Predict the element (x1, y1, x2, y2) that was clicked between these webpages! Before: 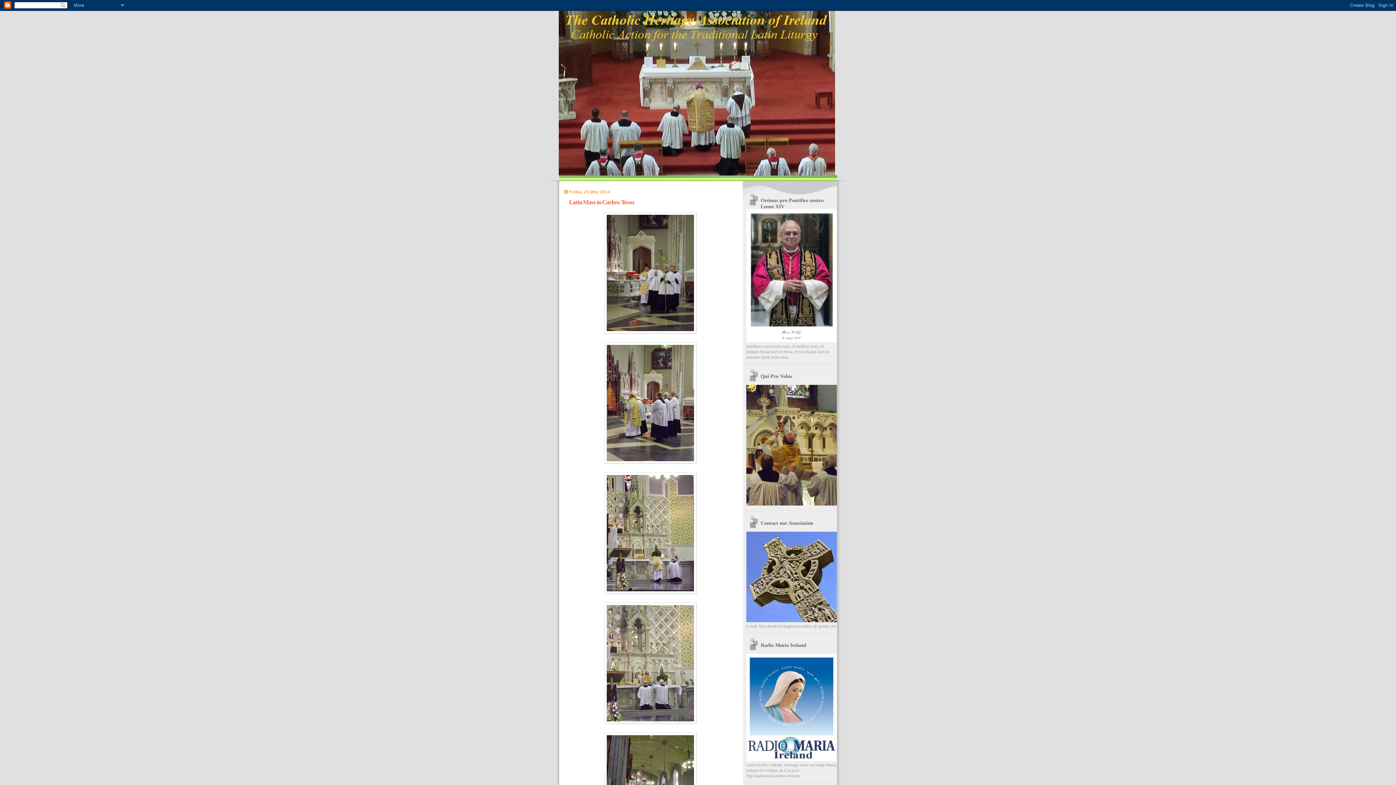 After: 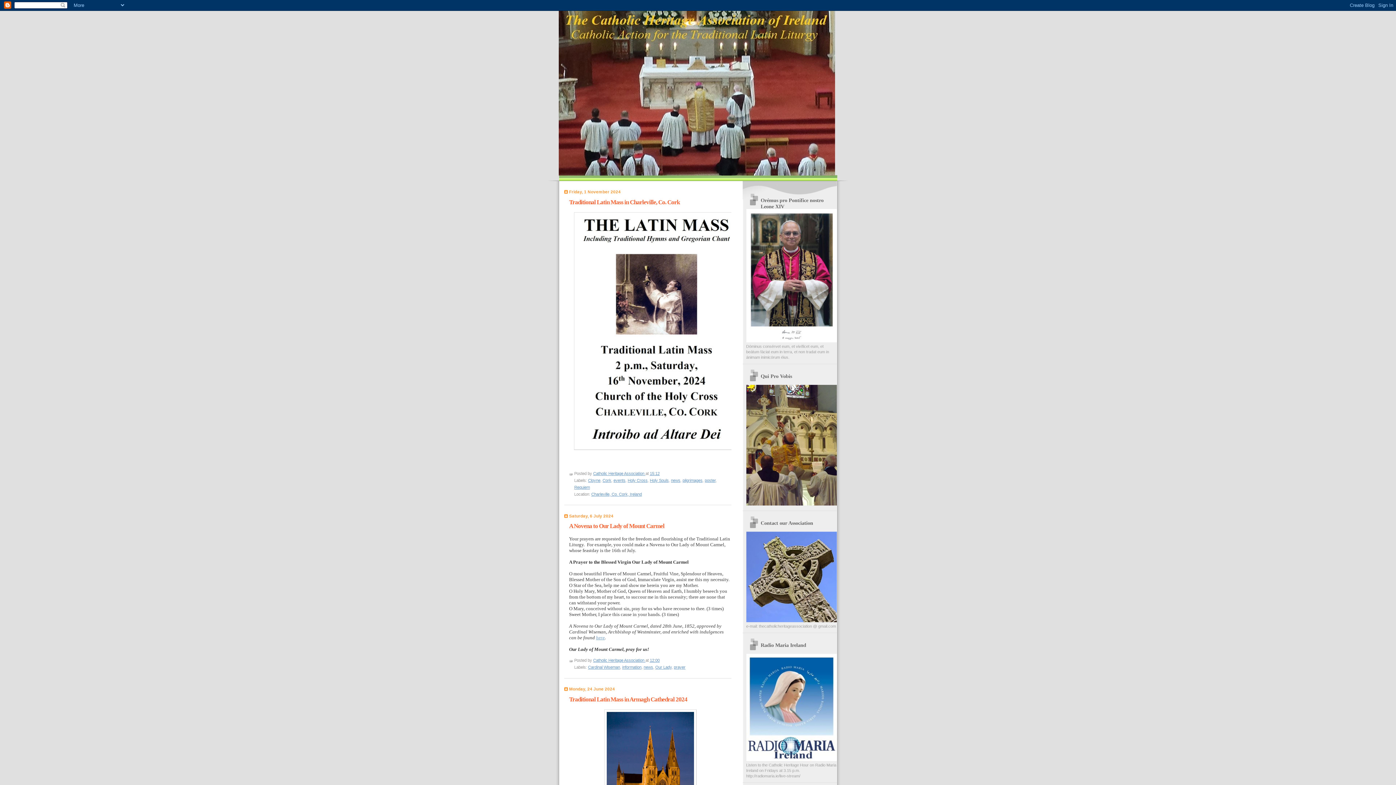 Action: bbox: (558, 10, 830, 175)